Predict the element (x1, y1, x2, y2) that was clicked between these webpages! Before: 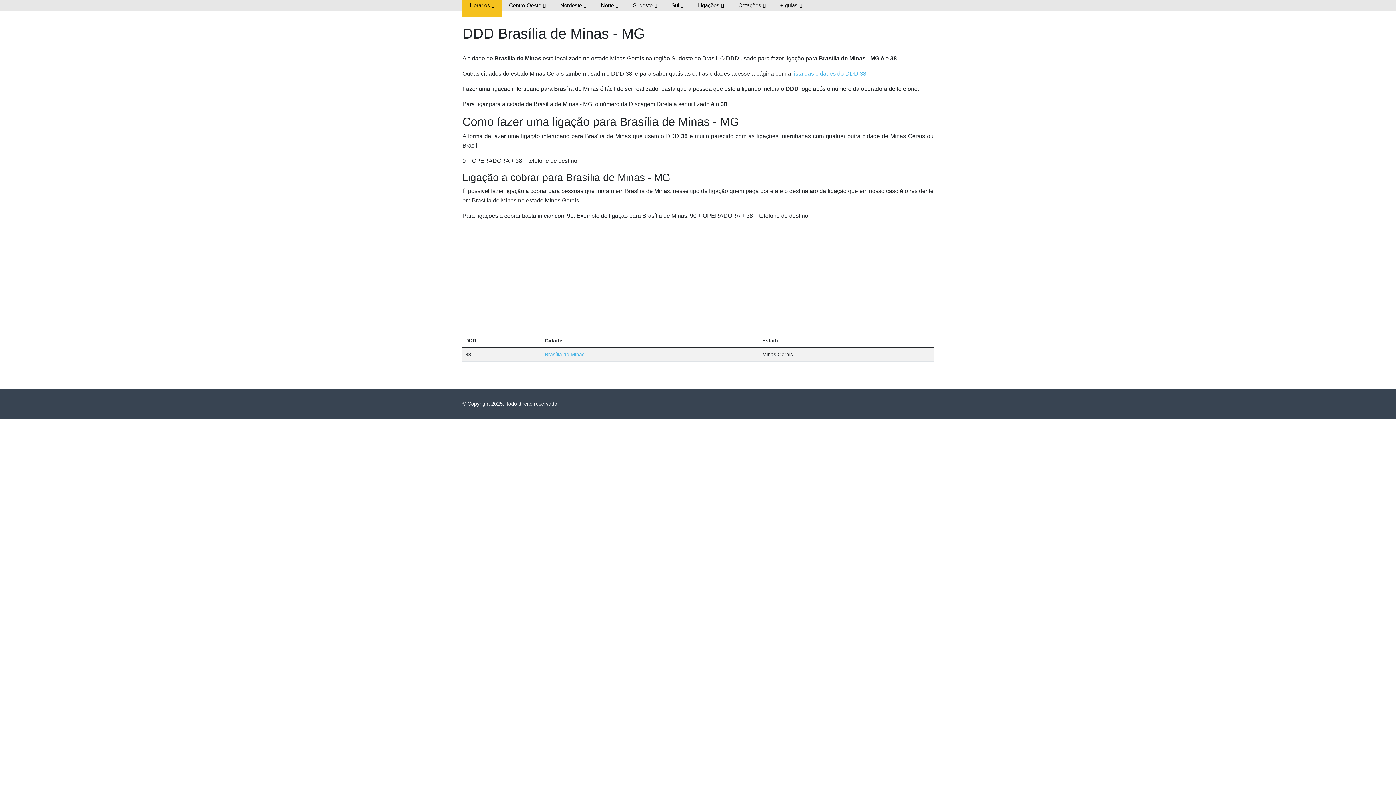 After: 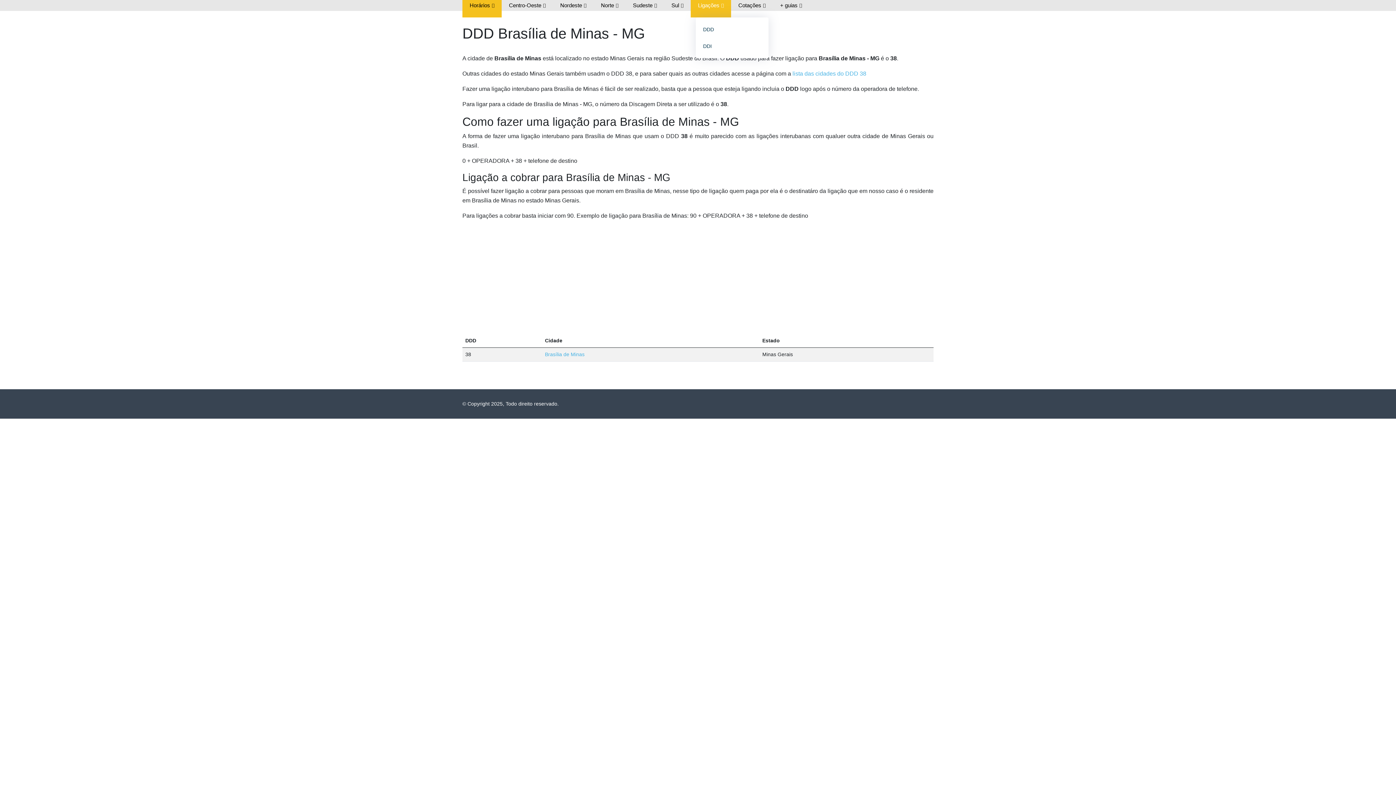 Action: bbox: (690, -6, 731, 17) label: Ligações